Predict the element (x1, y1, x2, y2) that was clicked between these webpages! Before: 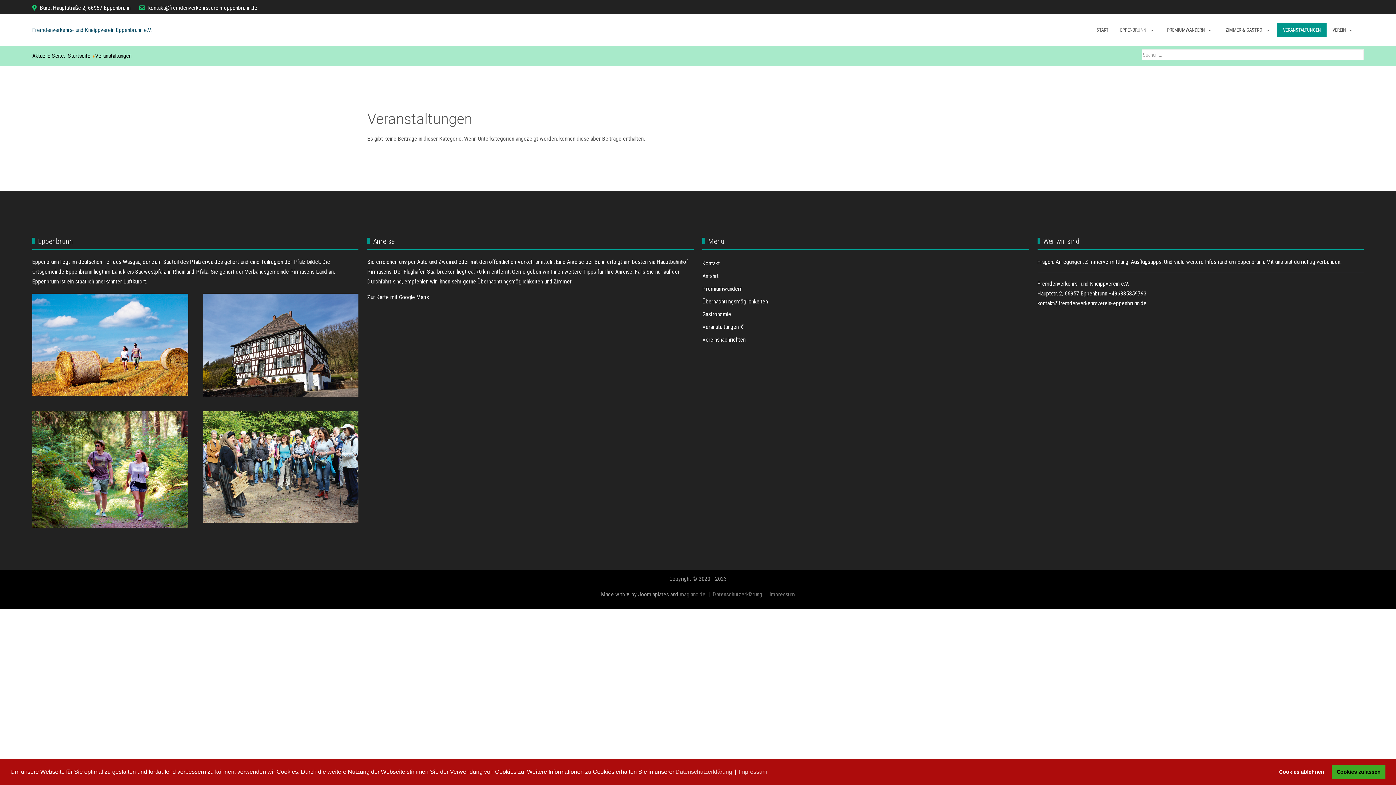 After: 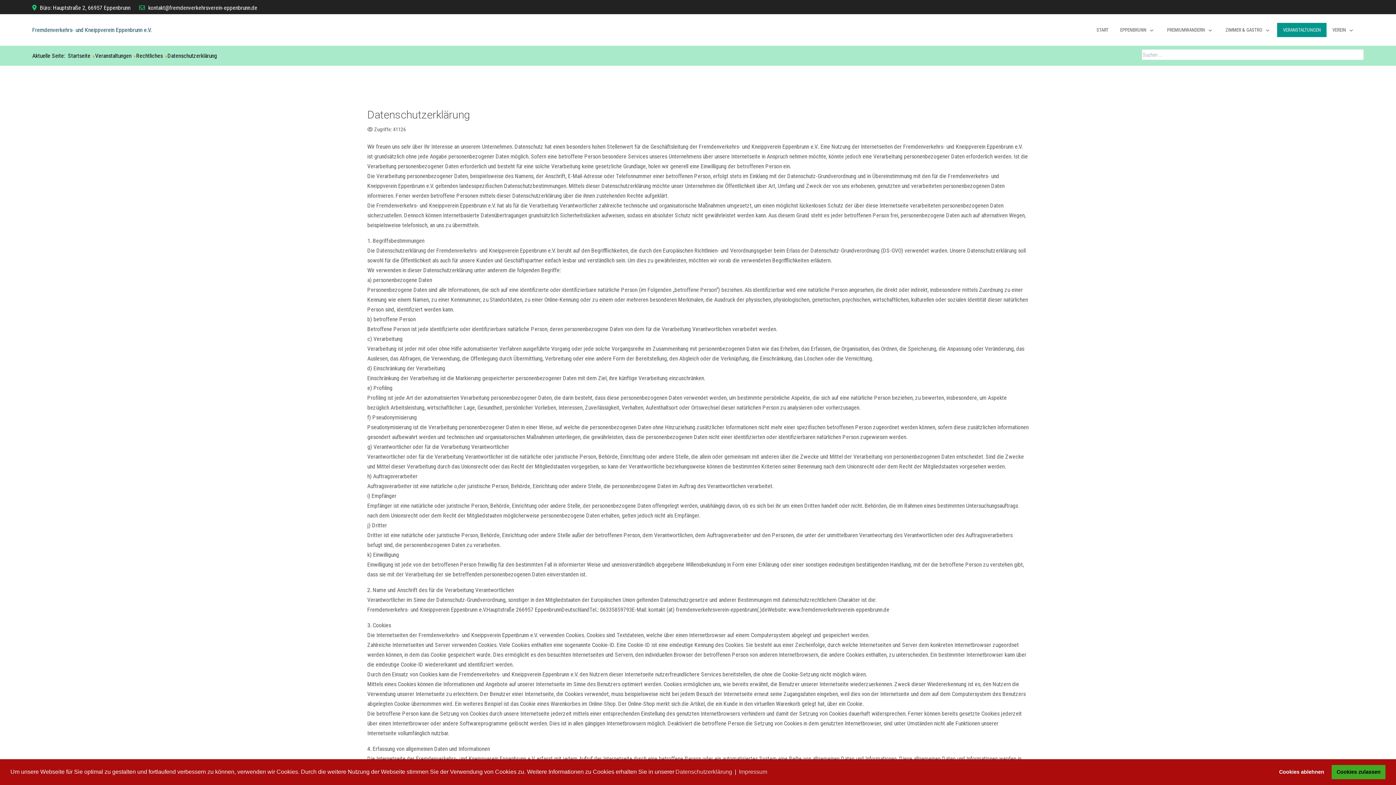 Action: bbox: (712, 591, 762, 598) label: Datenschutzerklärung